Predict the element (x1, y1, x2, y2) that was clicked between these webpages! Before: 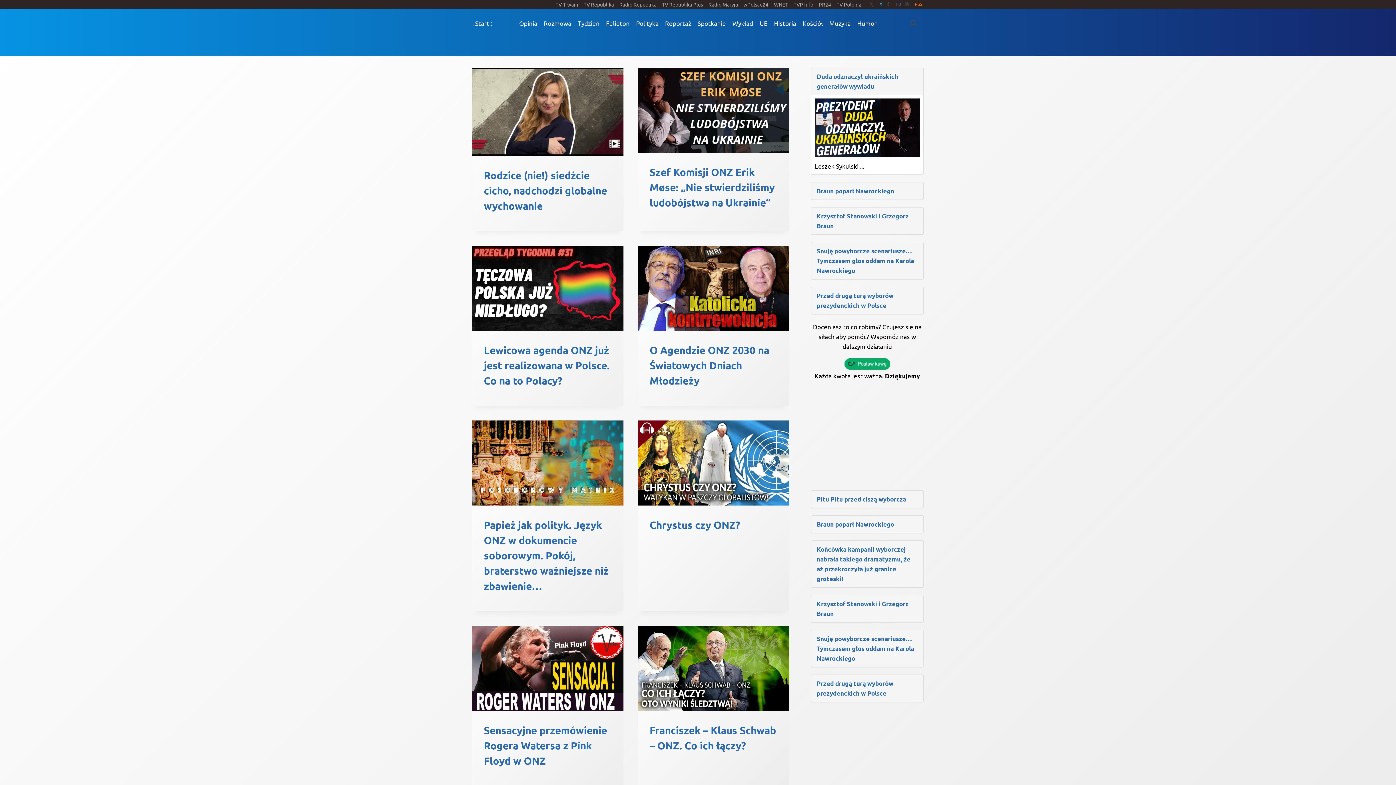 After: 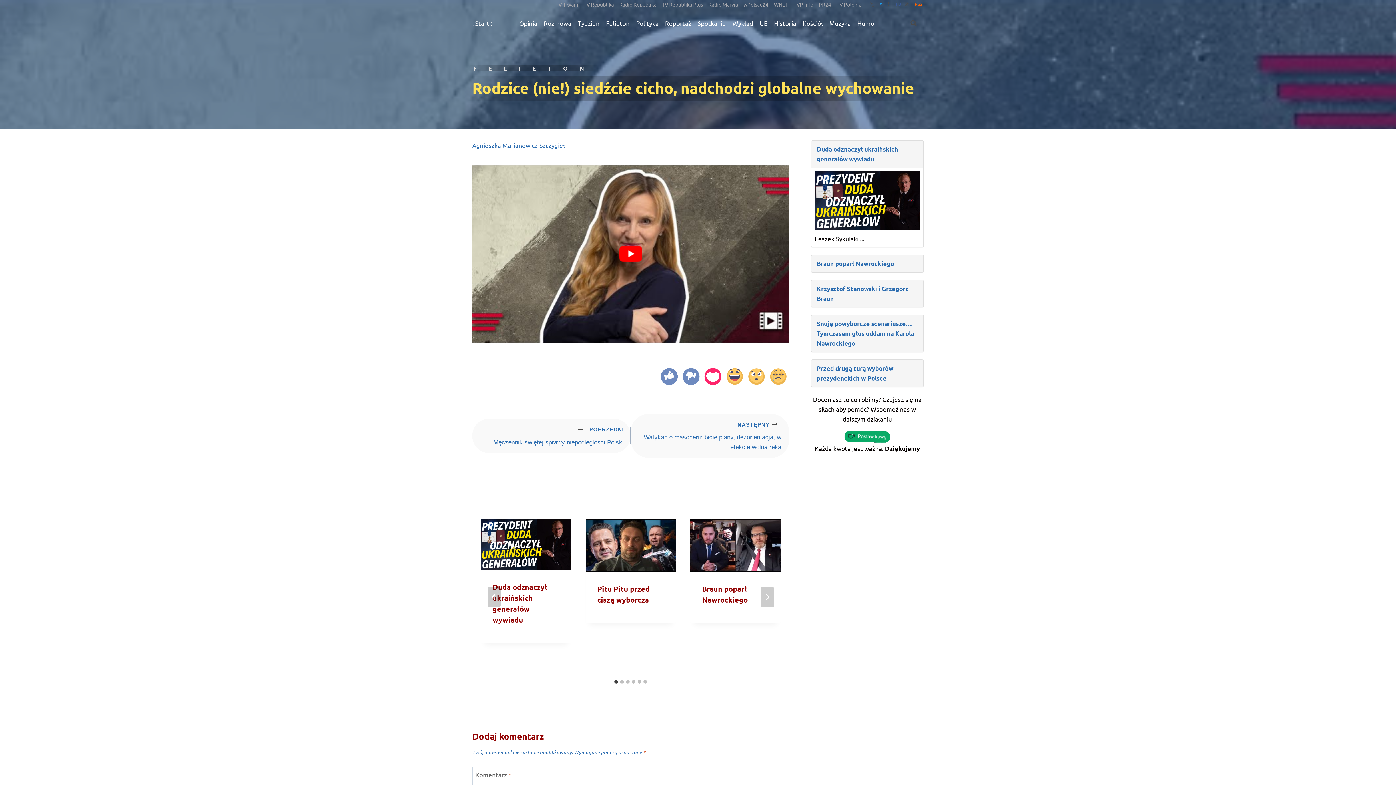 Action: label: Rodzice (nie!) siedźcie cicho, nadchodzi globalne wychowanie bbox: (484, 168, 607, 211)